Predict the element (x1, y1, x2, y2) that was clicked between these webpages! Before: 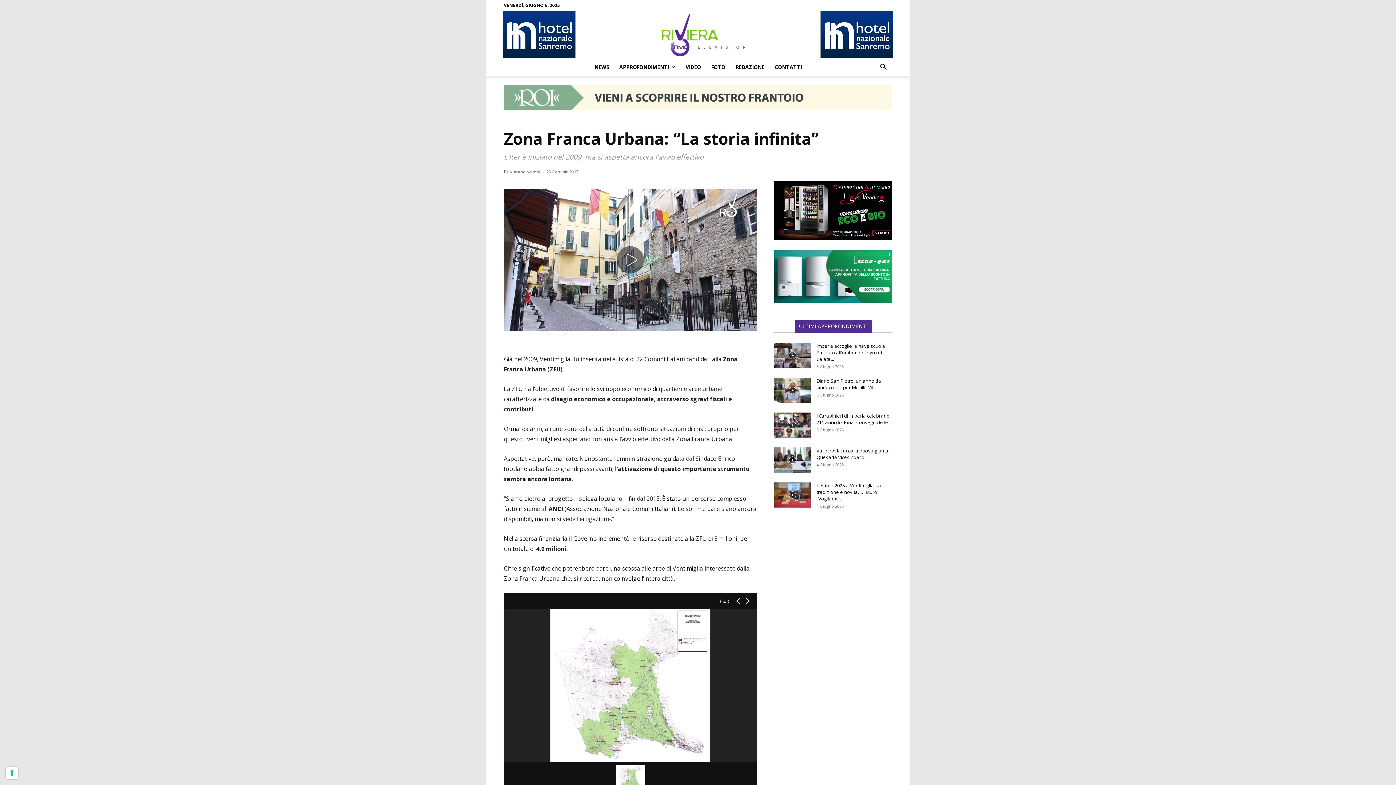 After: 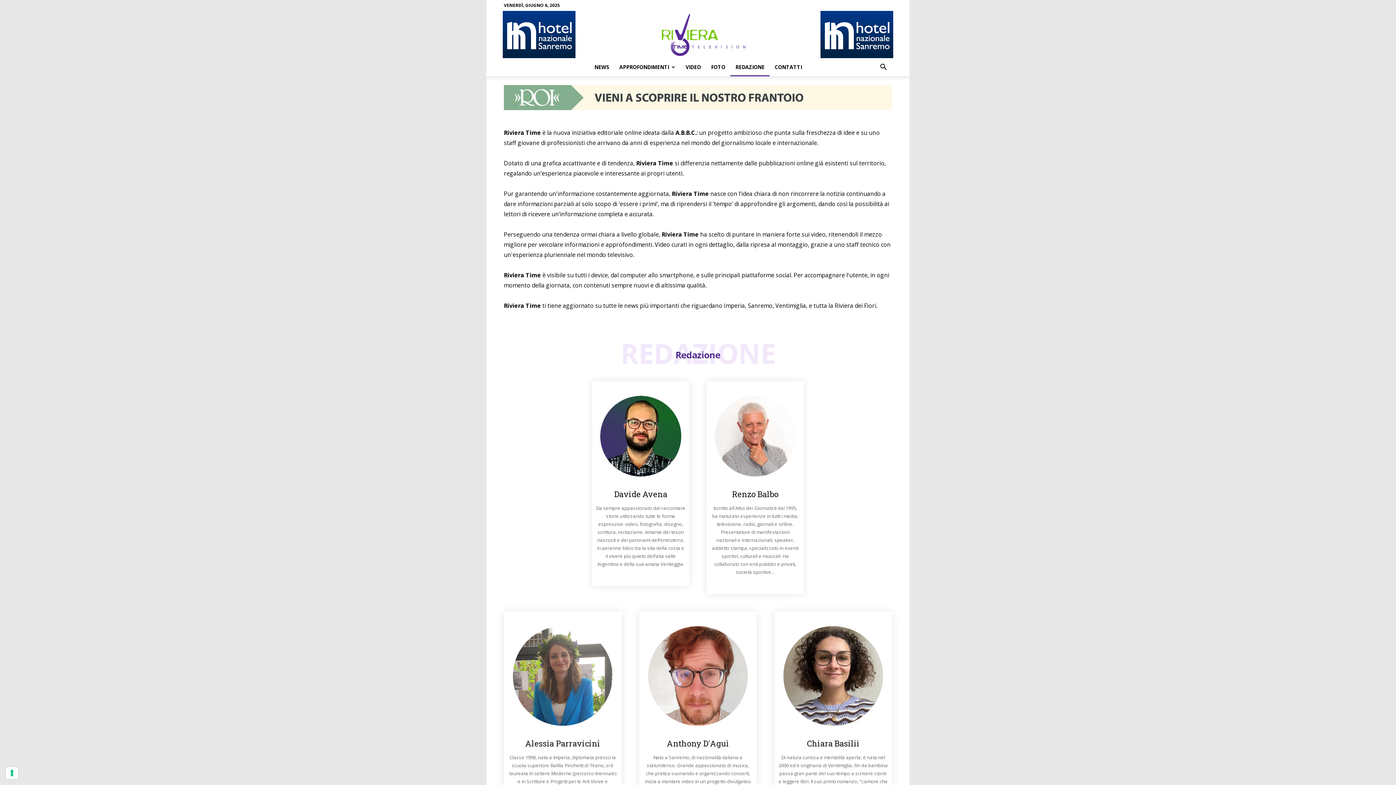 Action: bbox: (730, 58, 769, 76) label: REDAZIONE